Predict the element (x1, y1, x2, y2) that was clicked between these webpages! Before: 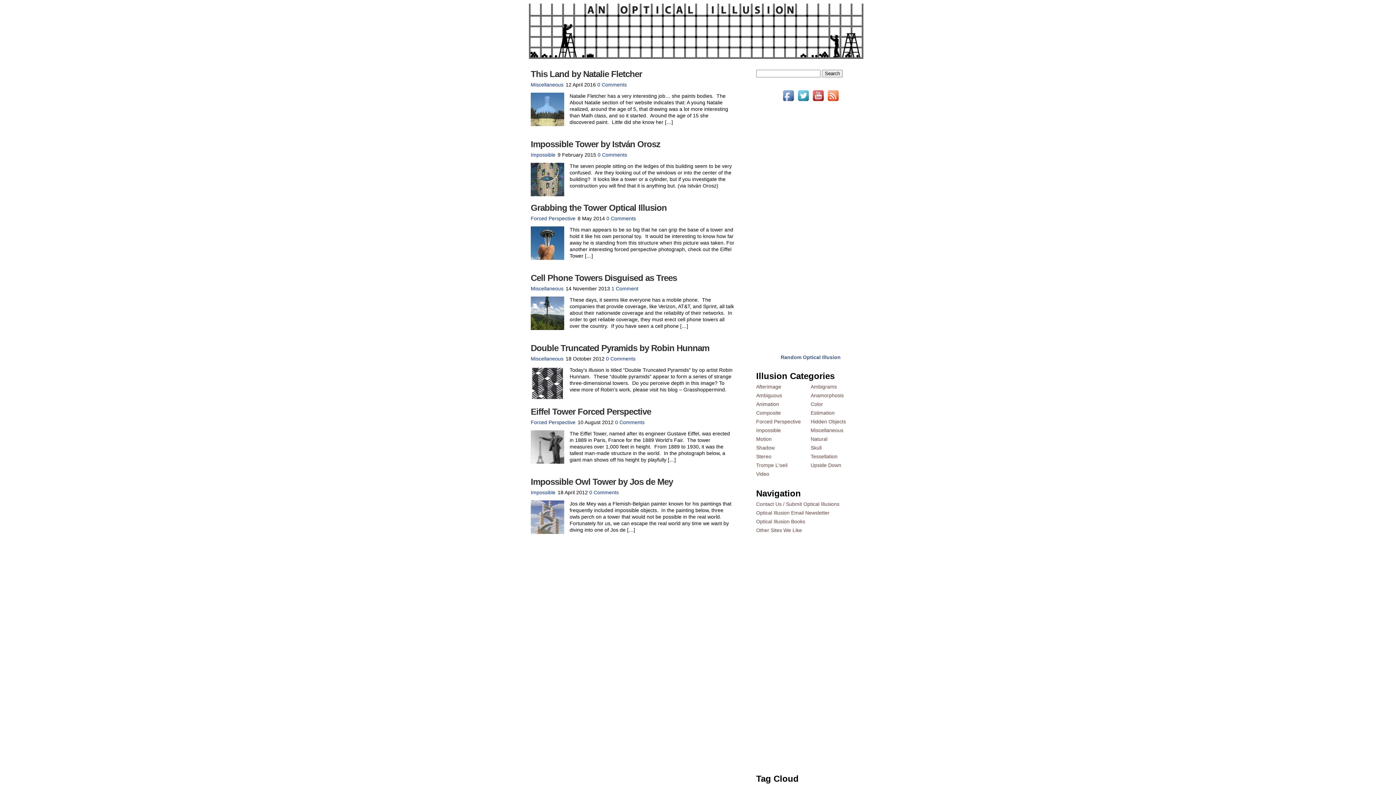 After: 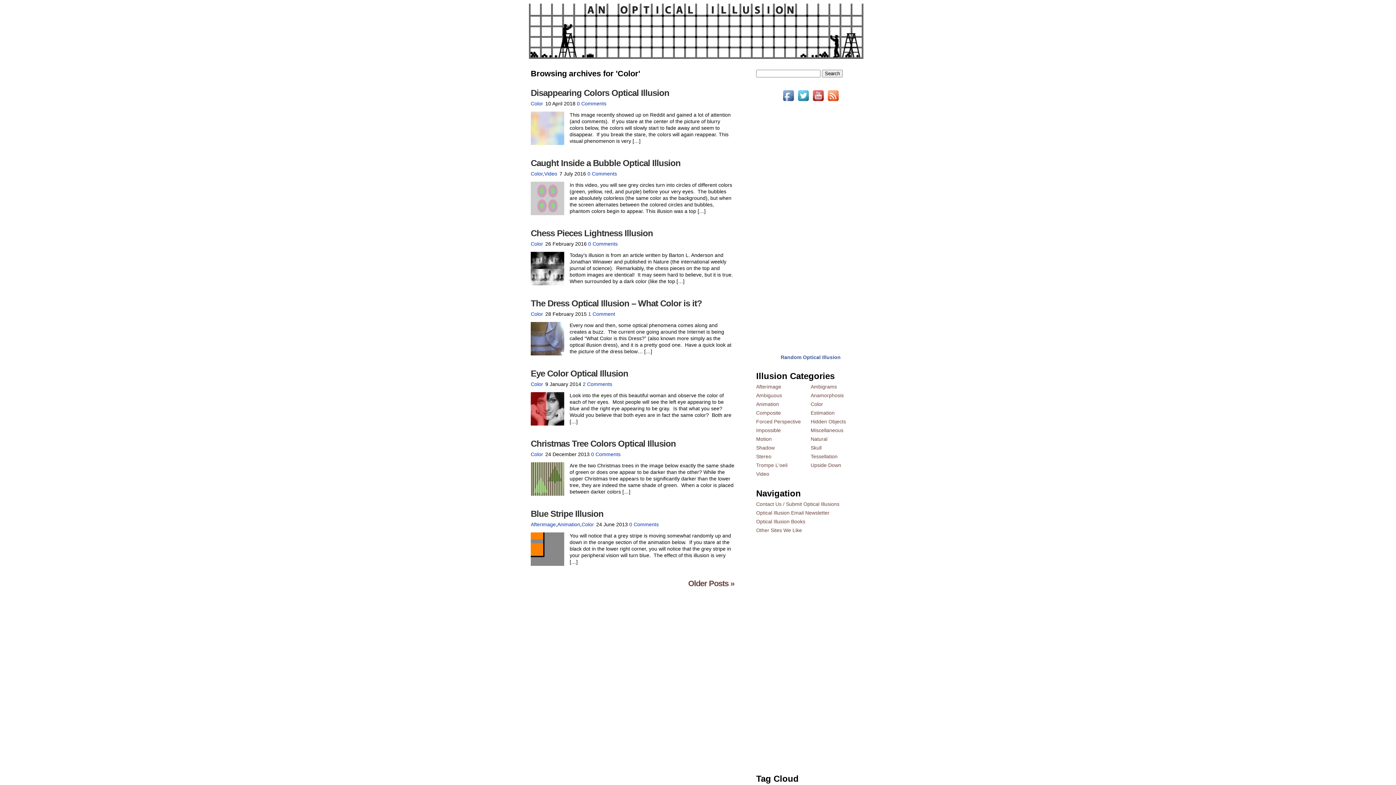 Action: label: Color bbox: (810, 401, 823, 407)